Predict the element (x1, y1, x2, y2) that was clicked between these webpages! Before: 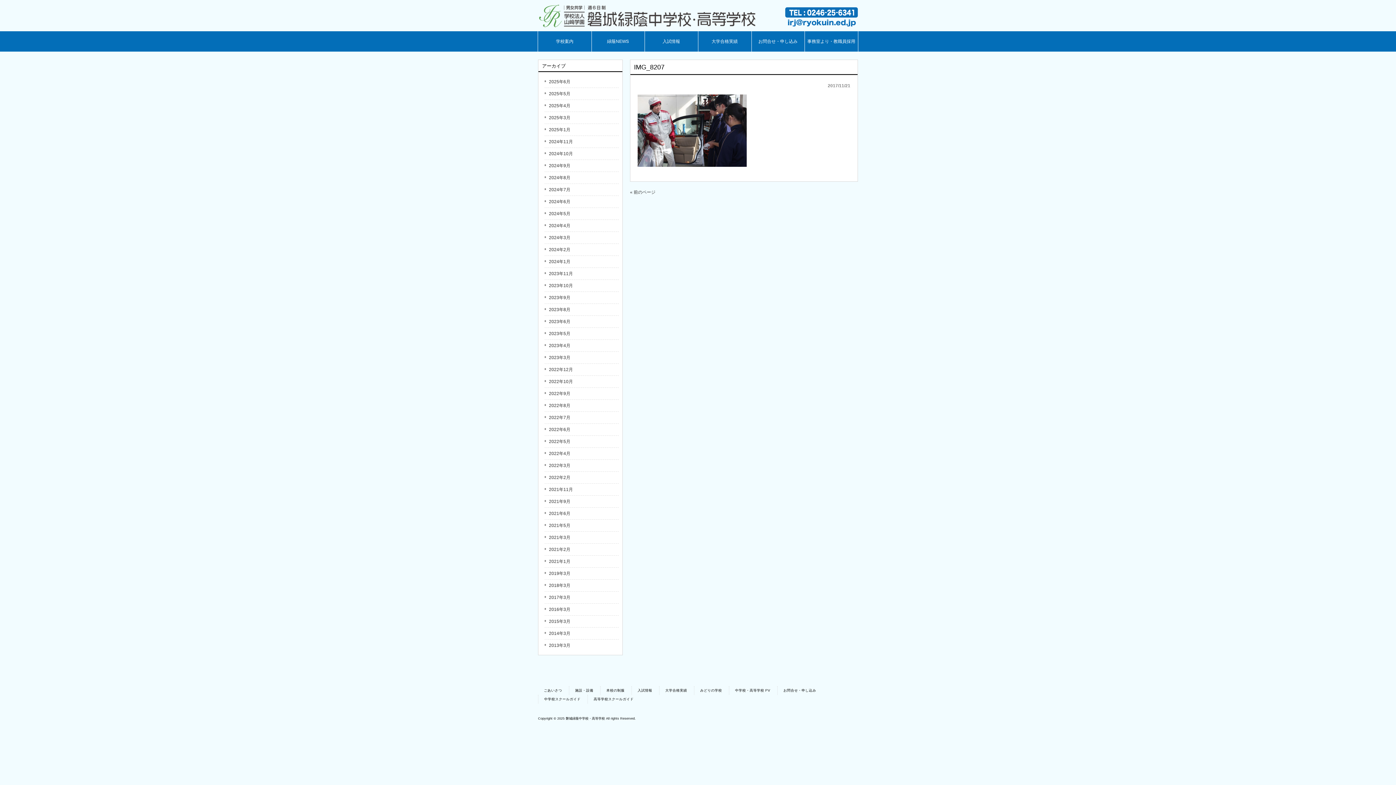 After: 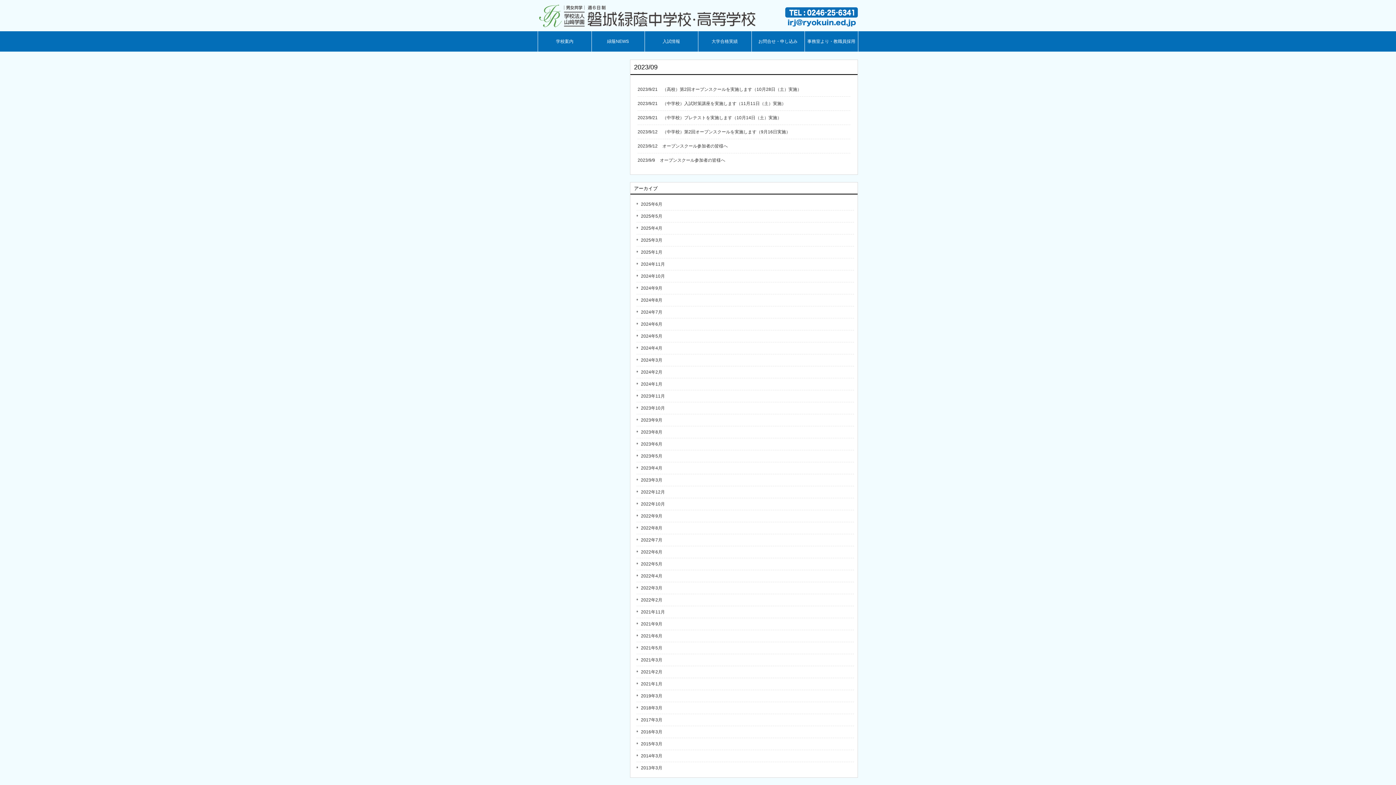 Action: bbox: (544, 291, 618, 303) label: 2023年9月